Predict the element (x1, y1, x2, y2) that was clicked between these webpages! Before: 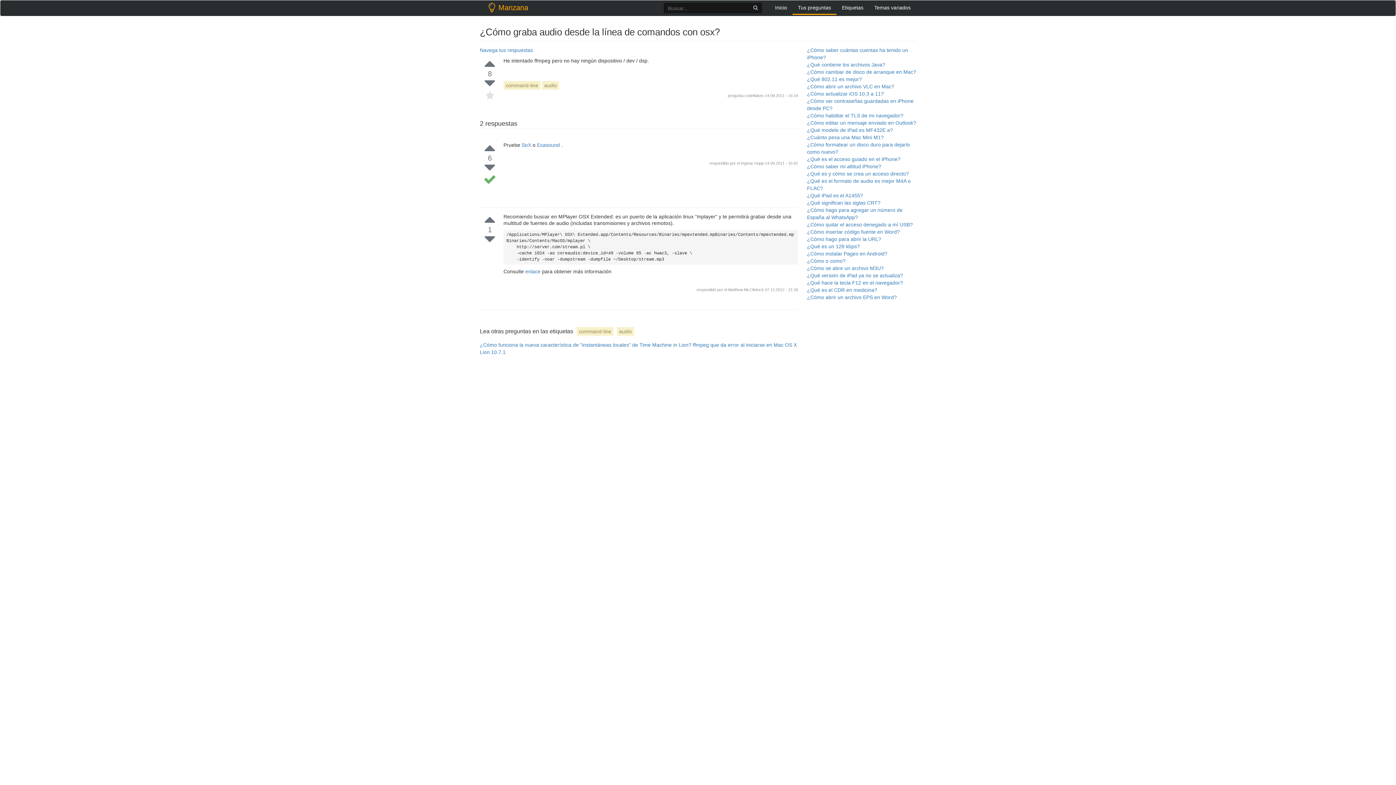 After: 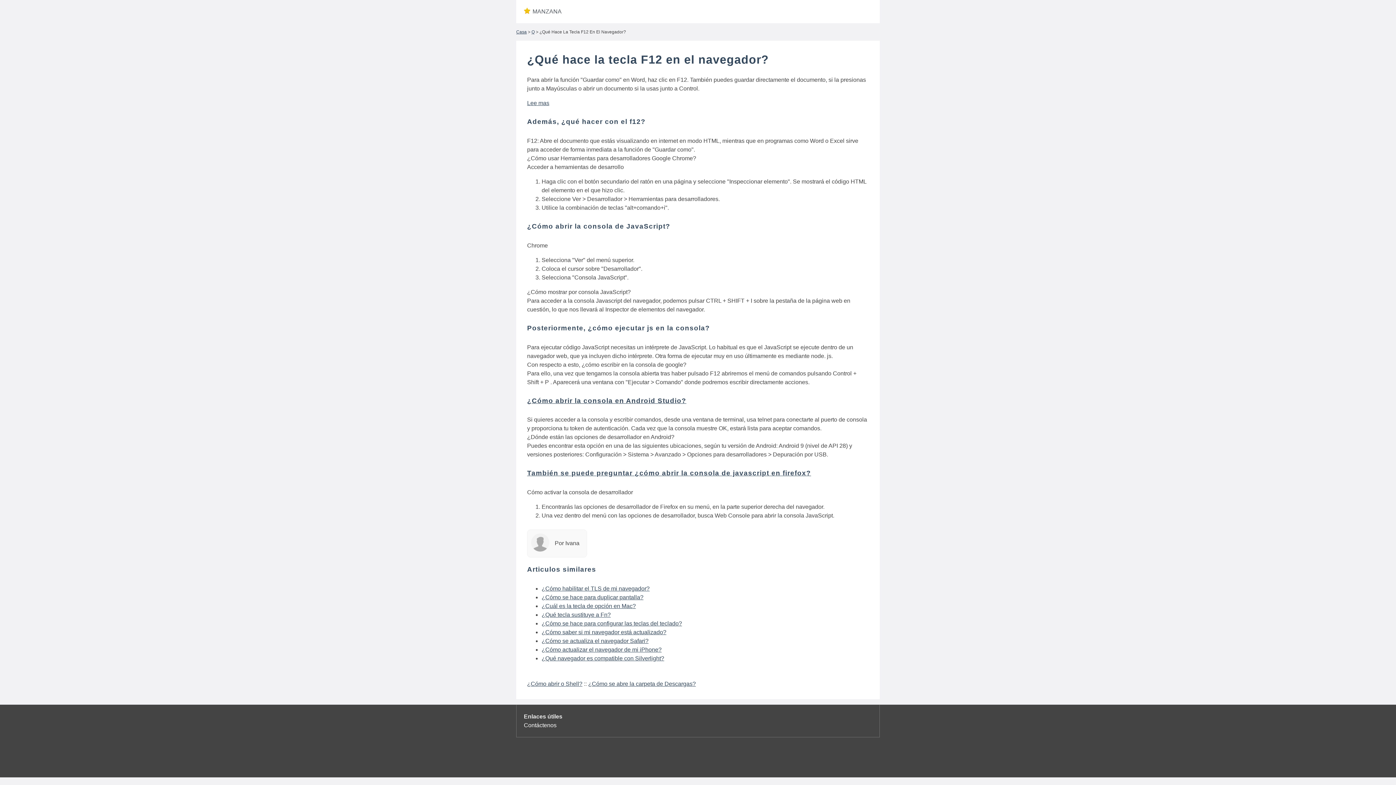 Action: bbox: (807, 280, 903, 285) label: ¿Qué hace la tecla F12 en el navegador?